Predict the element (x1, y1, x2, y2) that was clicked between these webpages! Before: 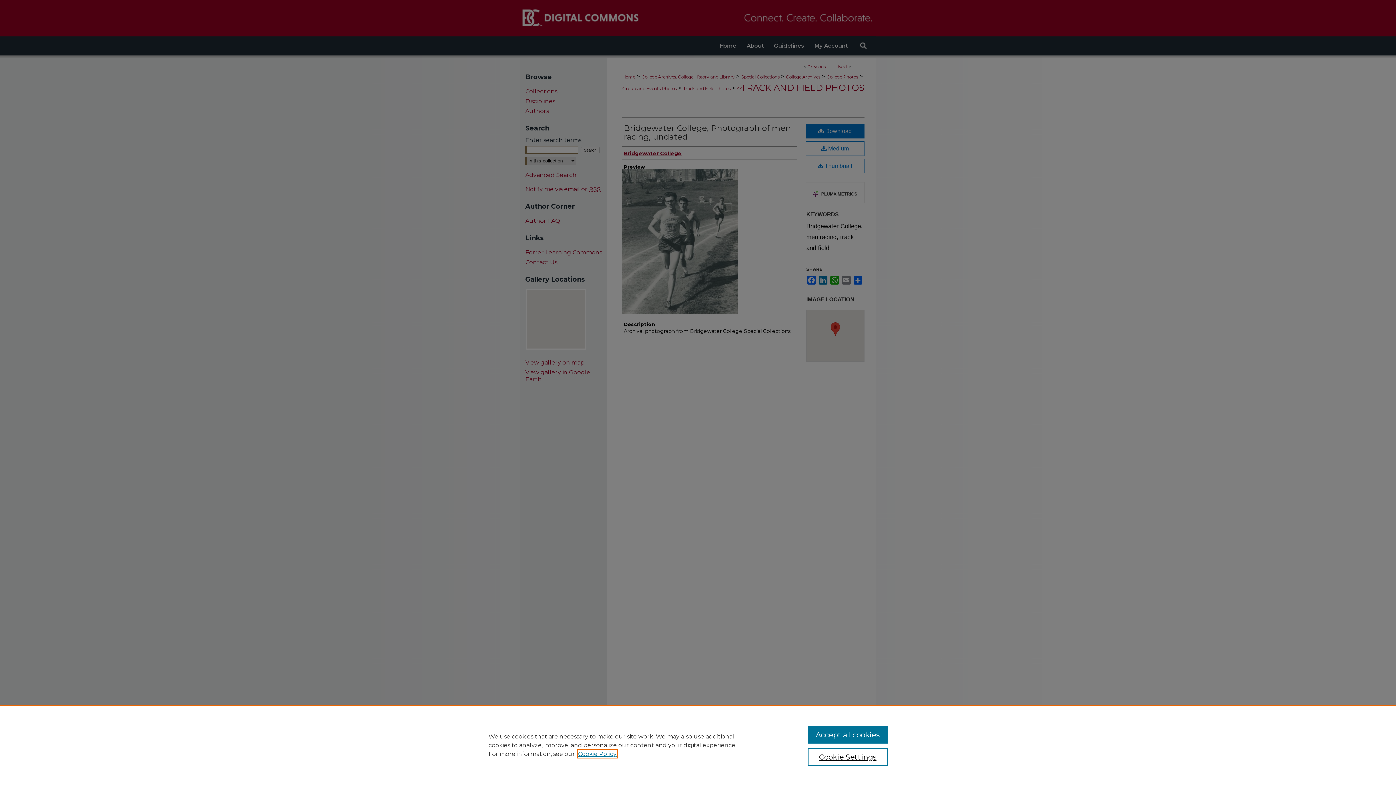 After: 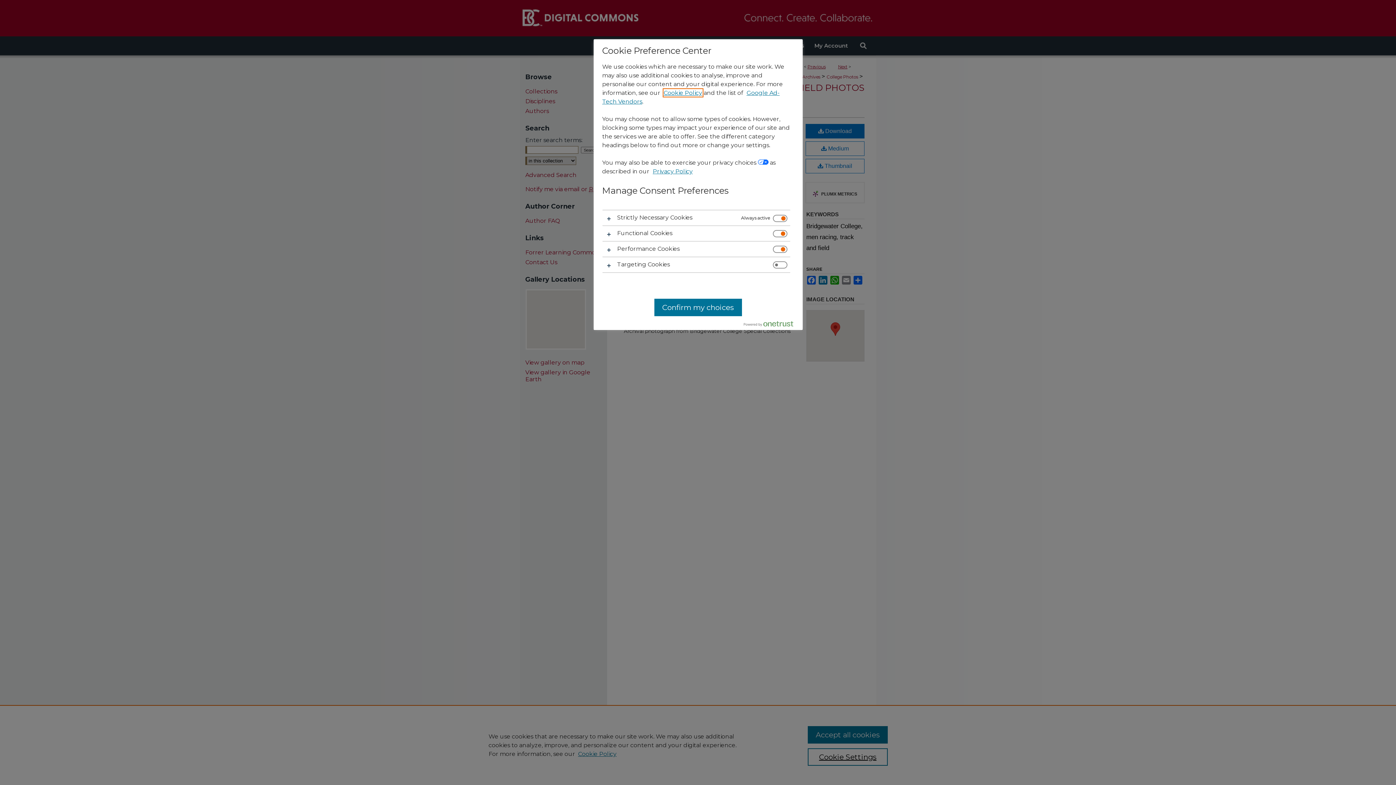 Action: label: Cookie Settings bbox: (807, 748, 887, 766)